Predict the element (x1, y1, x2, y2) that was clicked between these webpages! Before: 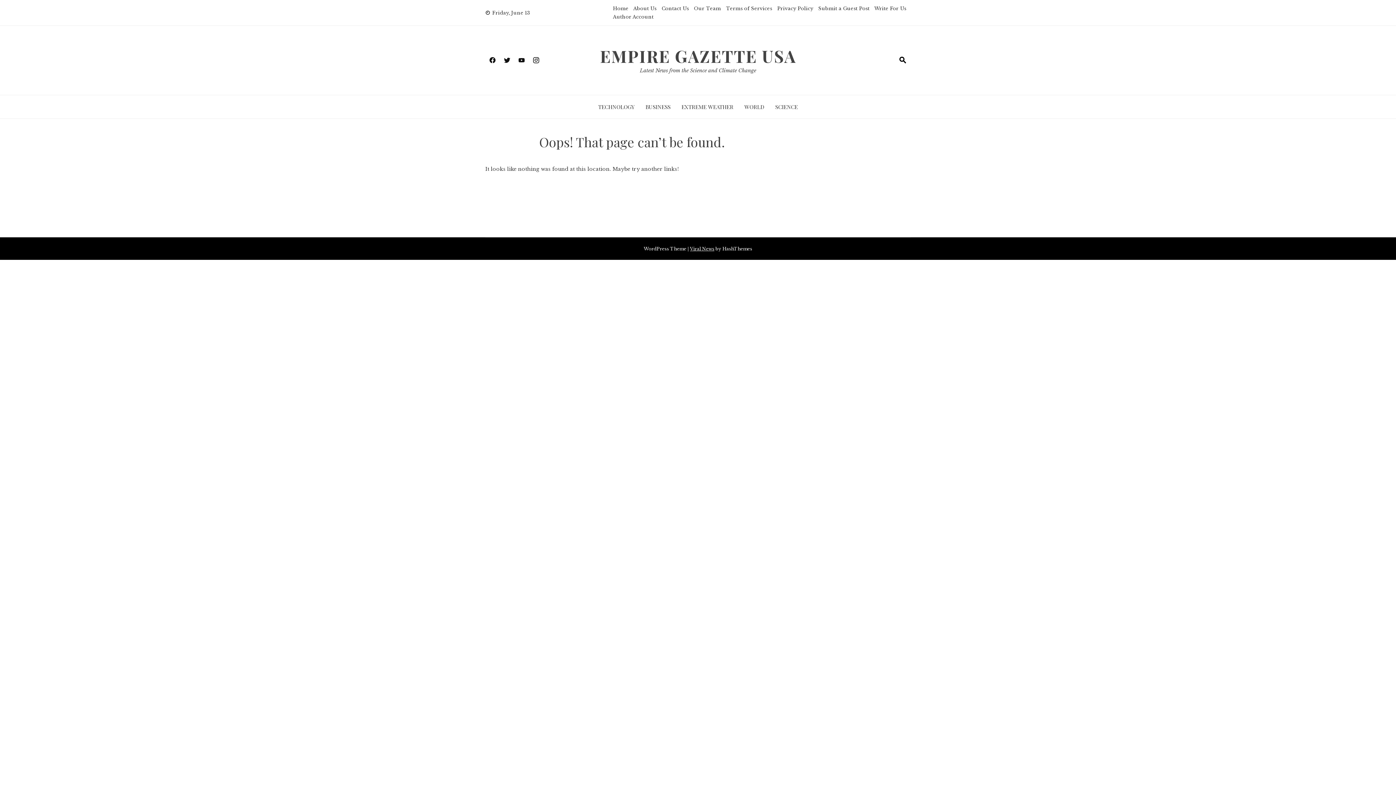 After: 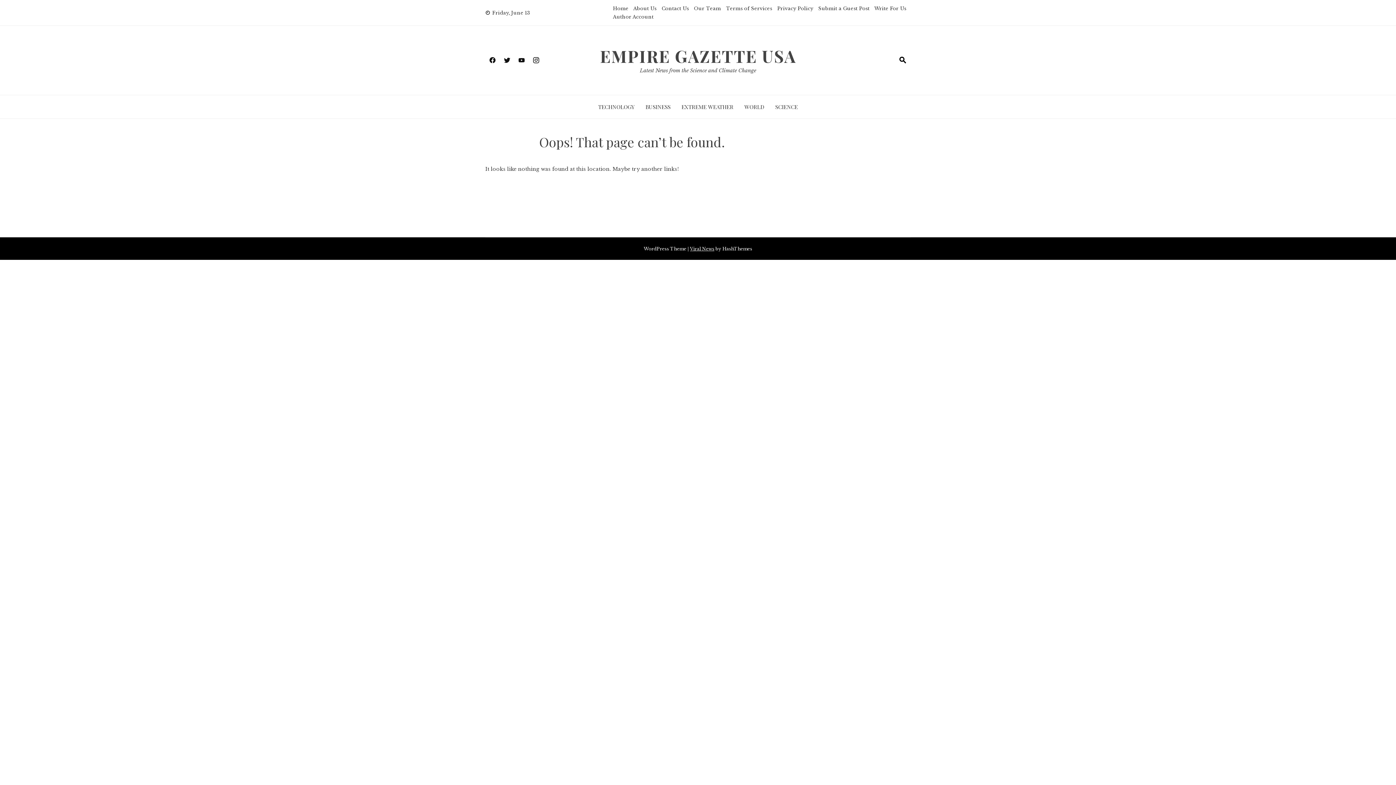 Action: bbox: (514, 52, 529, 68)